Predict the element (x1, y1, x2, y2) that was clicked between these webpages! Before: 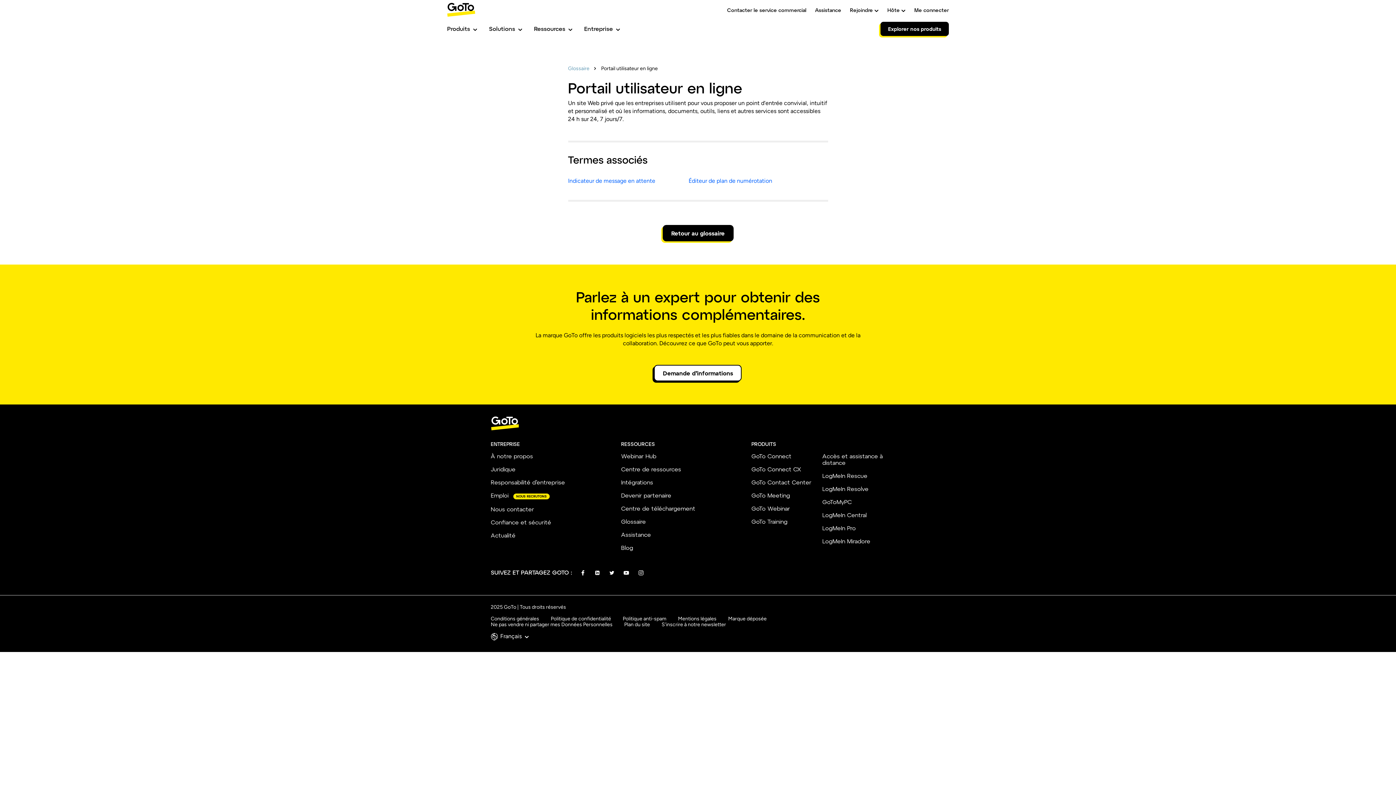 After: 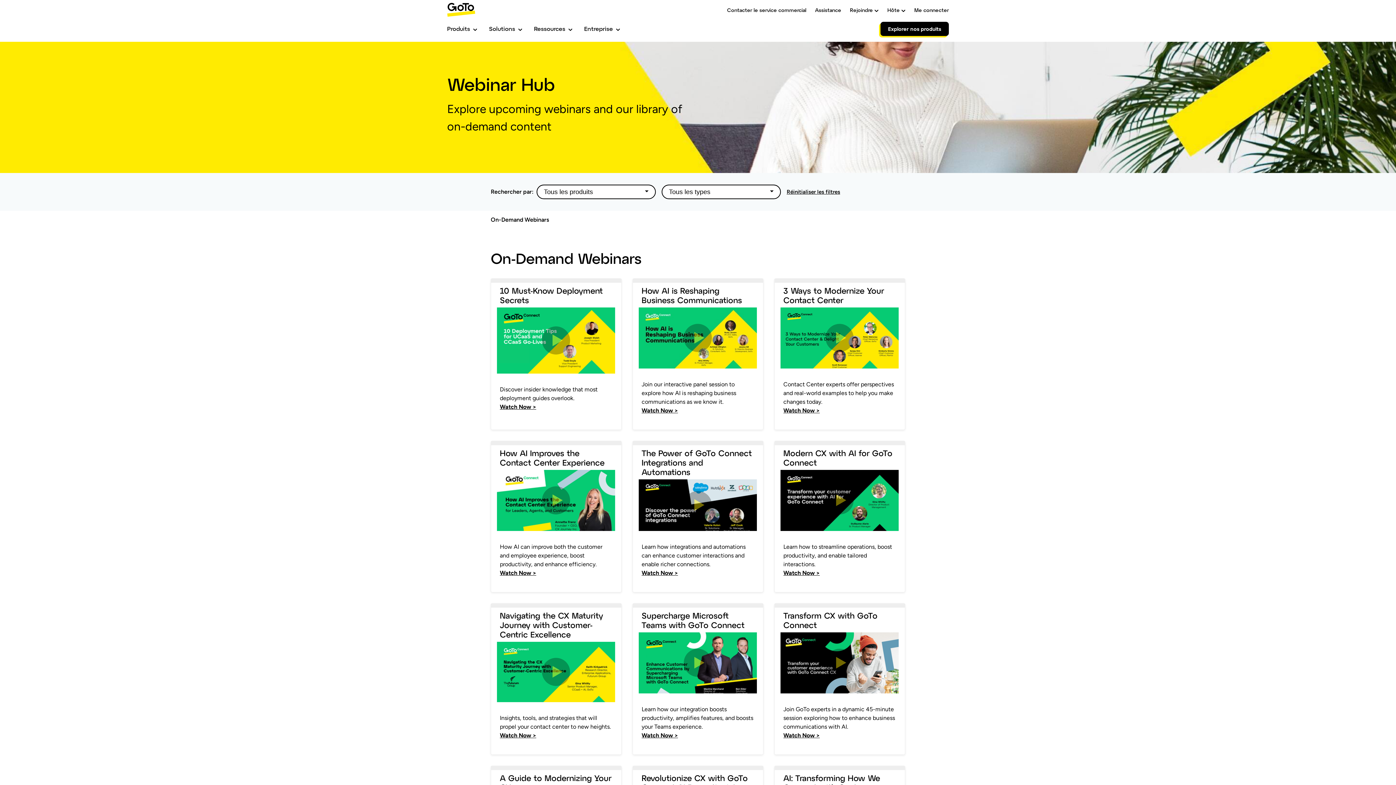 Action: bbox: (621, 452, 656, 459) label: Webinar Hub